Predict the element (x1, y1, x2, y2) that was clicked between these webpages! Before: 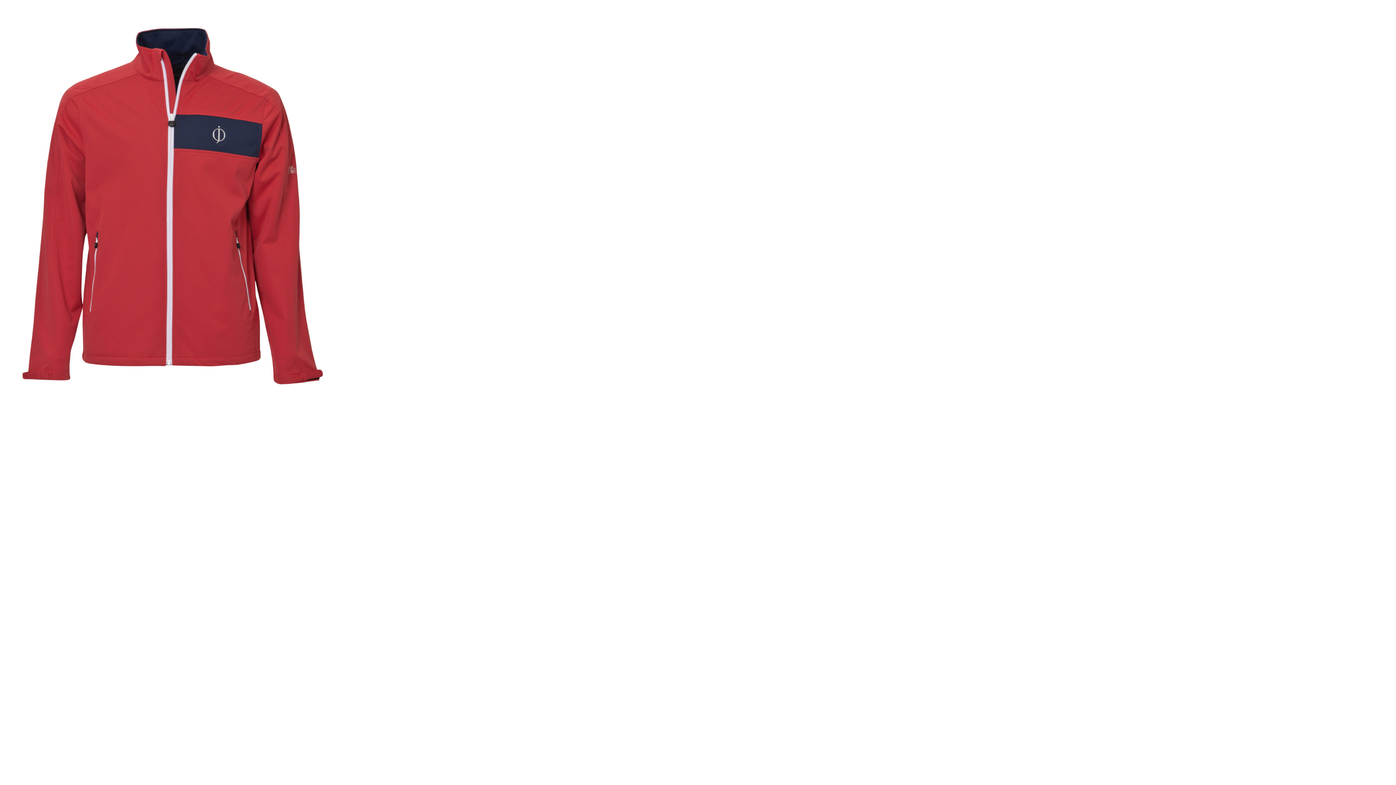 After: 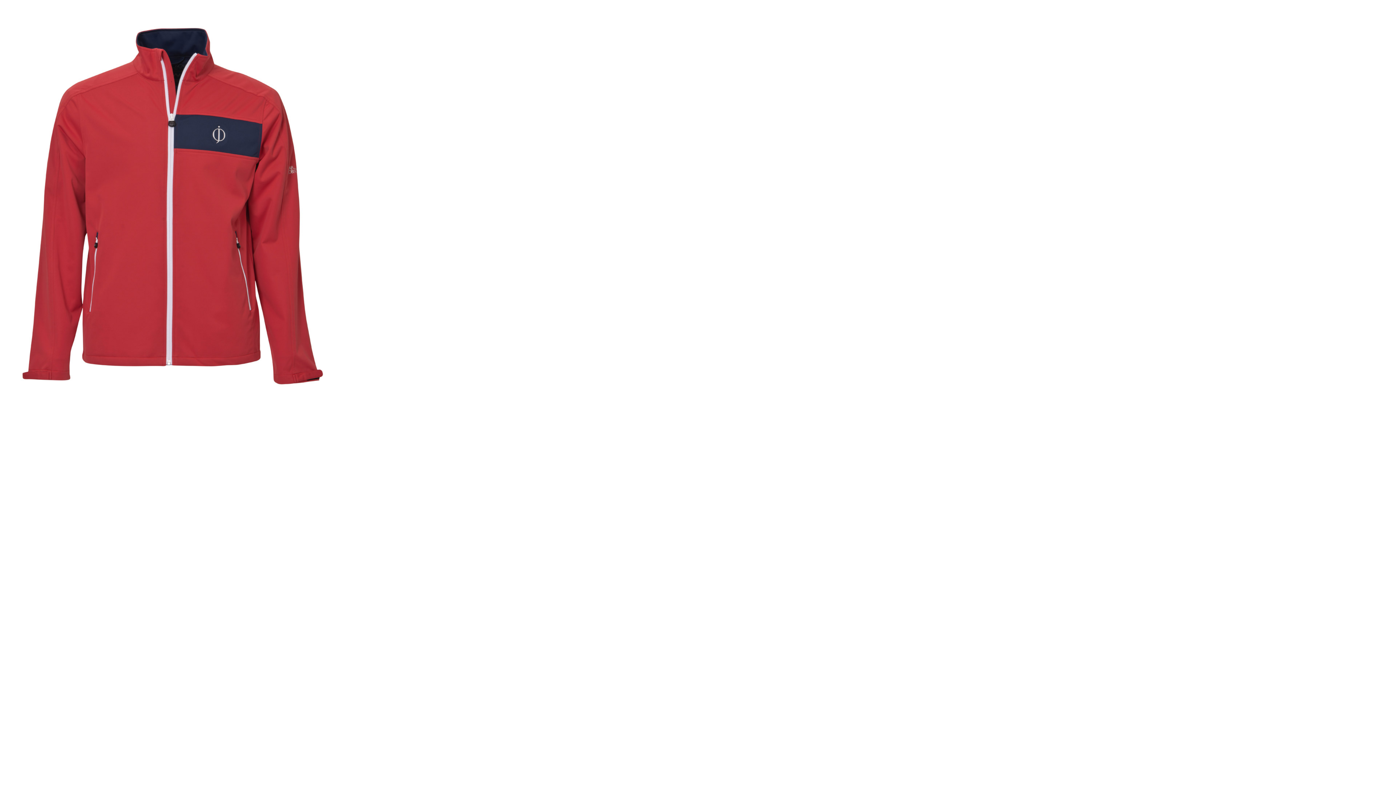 Action: bbox: (0, 0, 348, 412)